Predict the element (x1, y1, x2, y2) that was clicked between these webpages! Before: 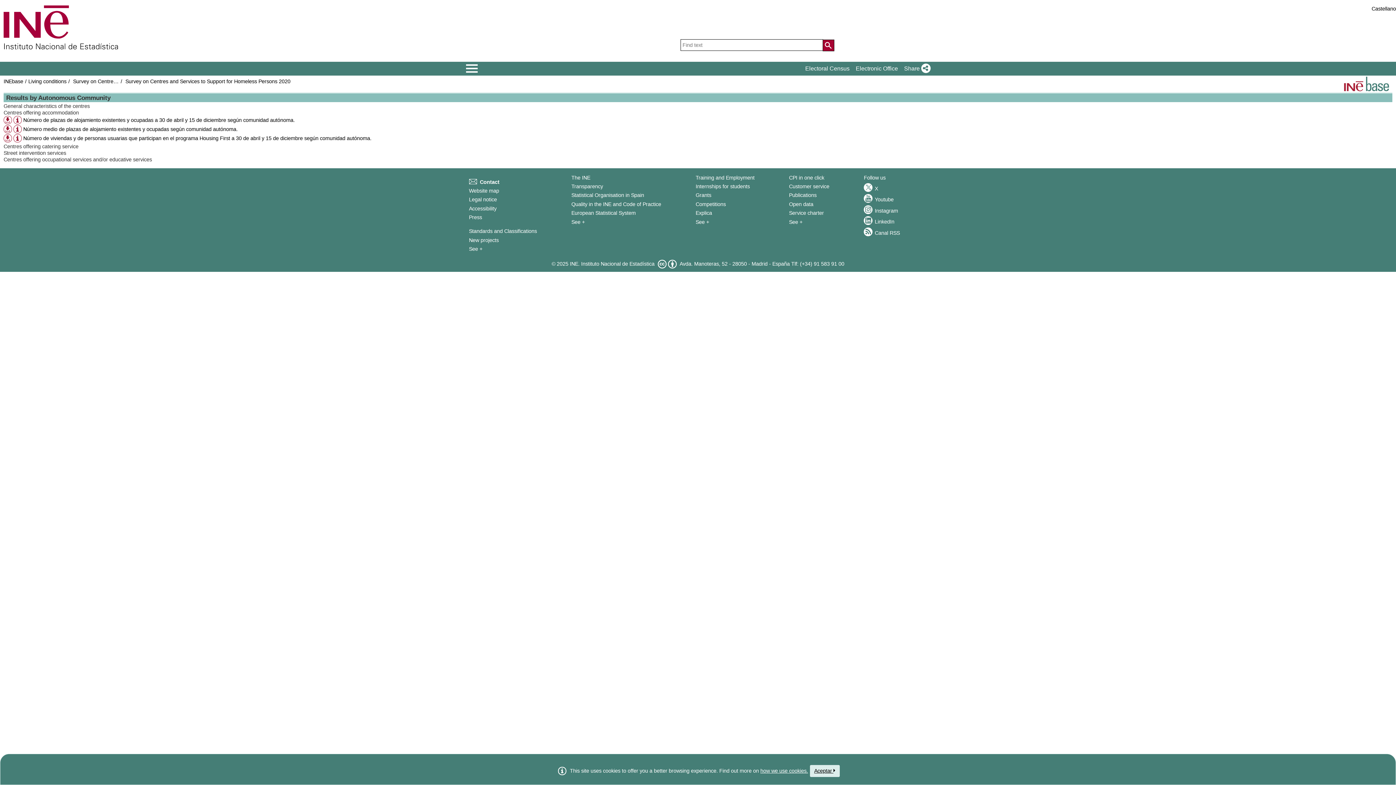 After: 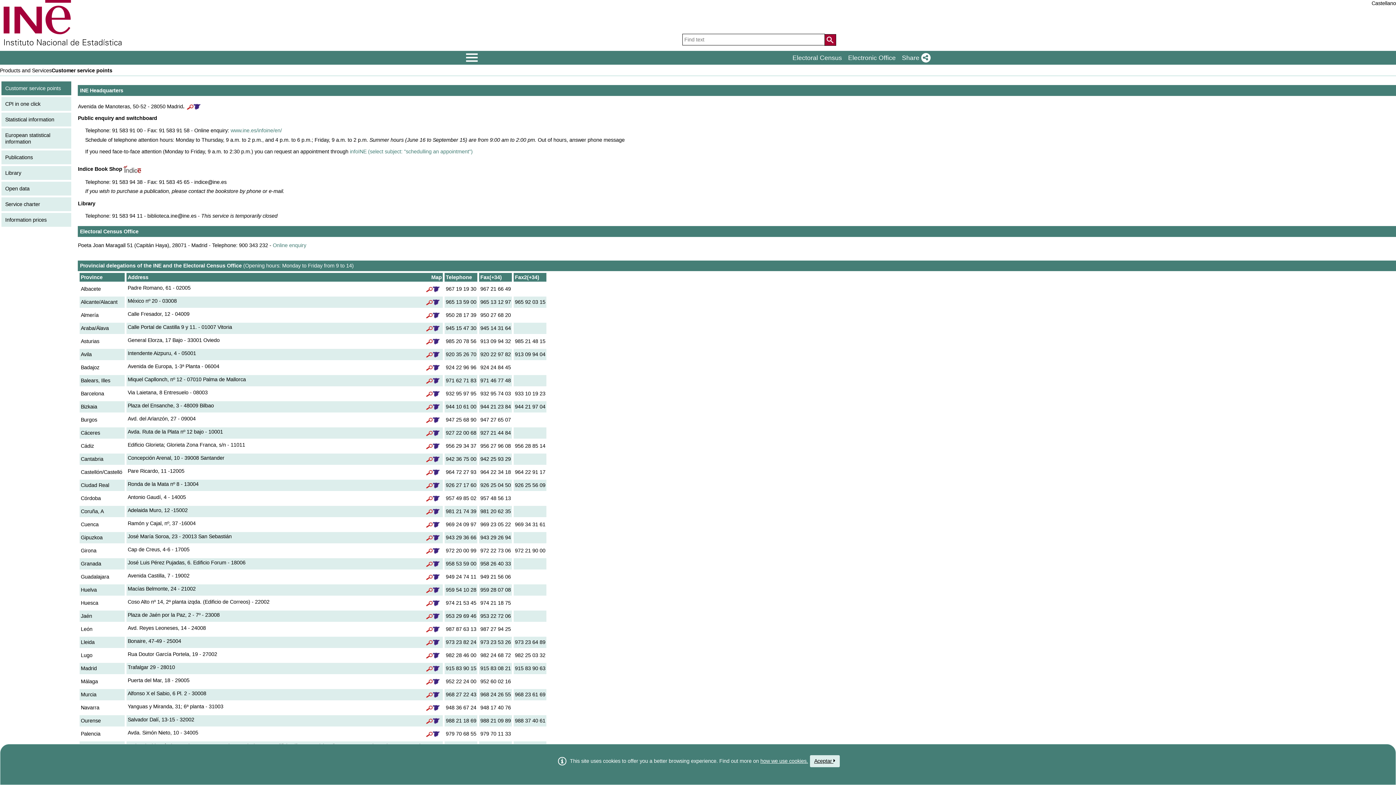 Action: bbox: (789, 183, 829, 189) label: Customer service